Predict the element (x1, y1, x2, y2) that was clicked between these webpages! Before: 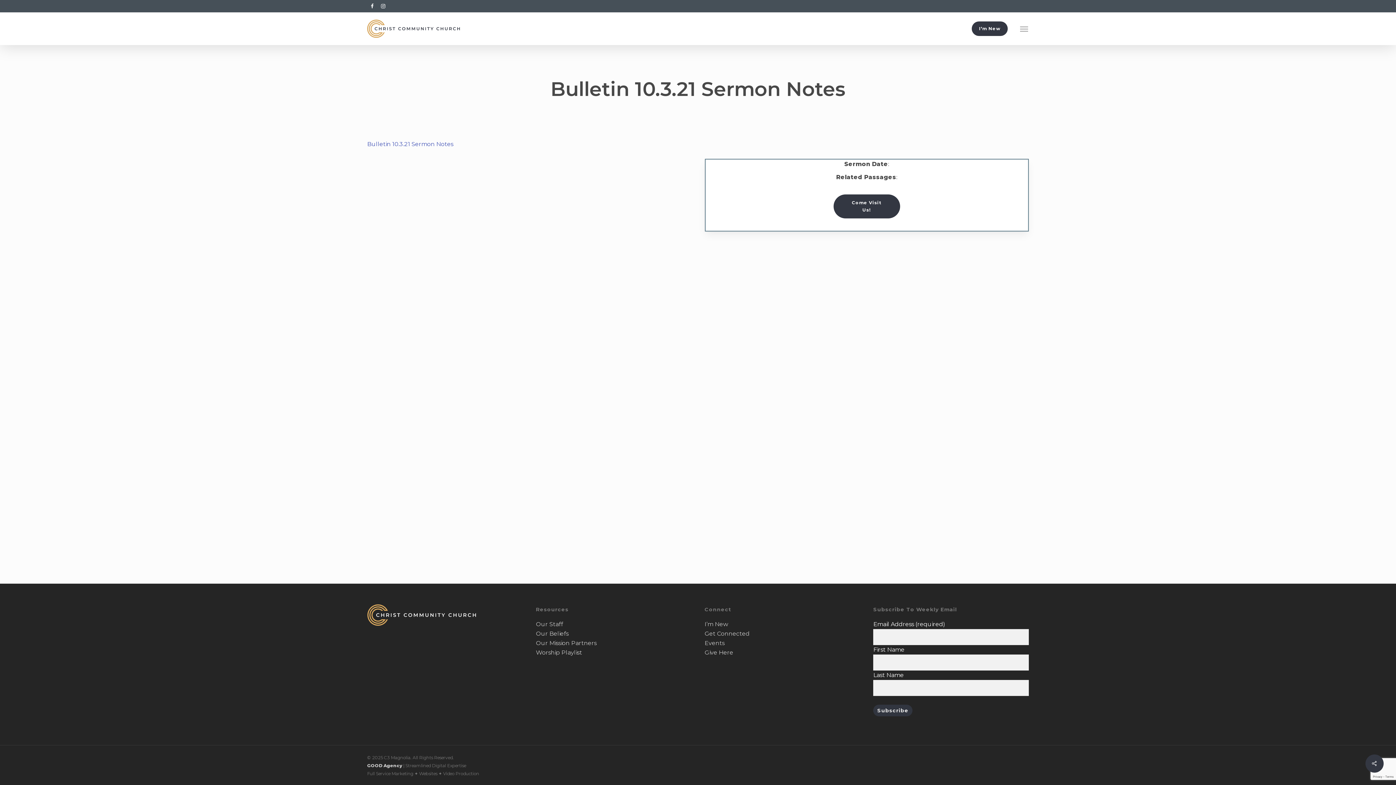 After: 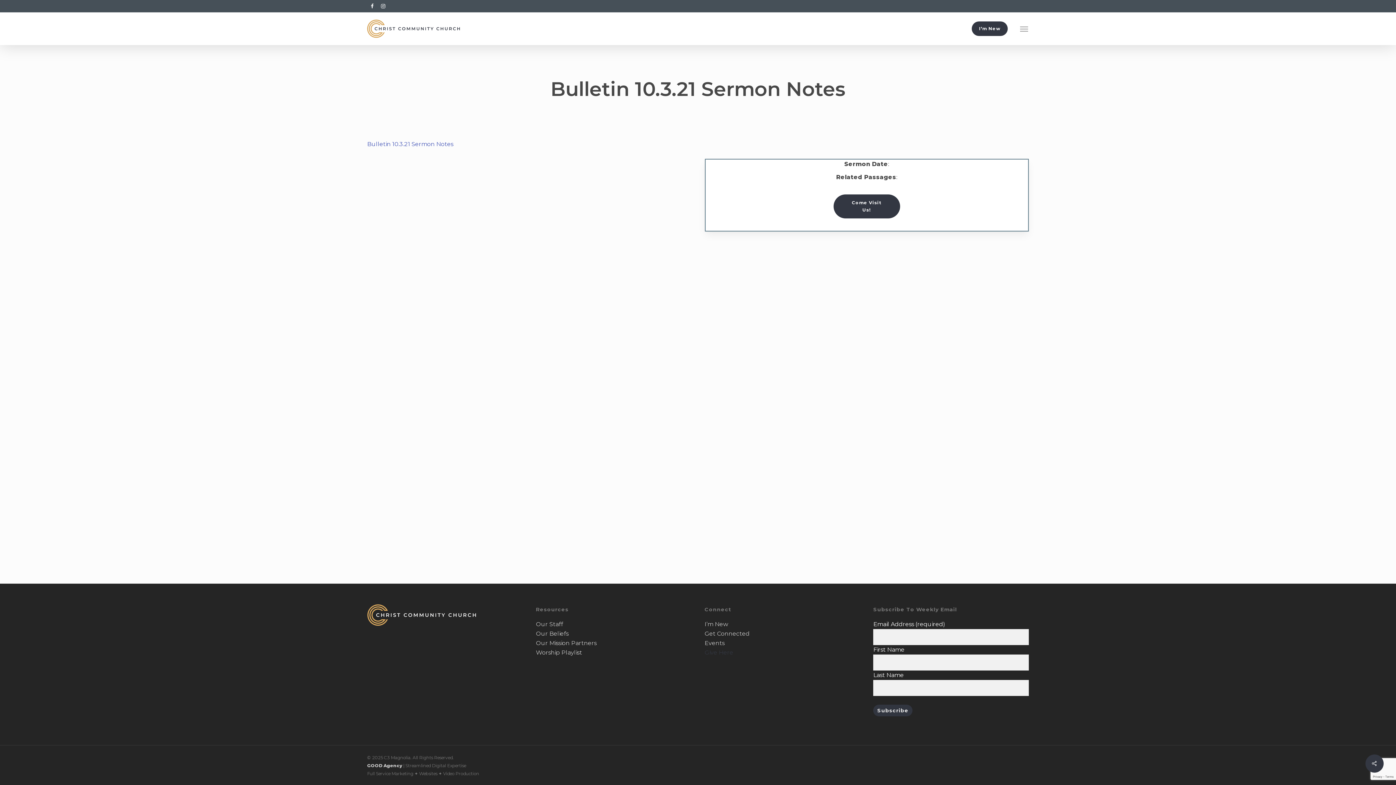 Action: bbox: (704, 649, 733, 656) label: Give Here